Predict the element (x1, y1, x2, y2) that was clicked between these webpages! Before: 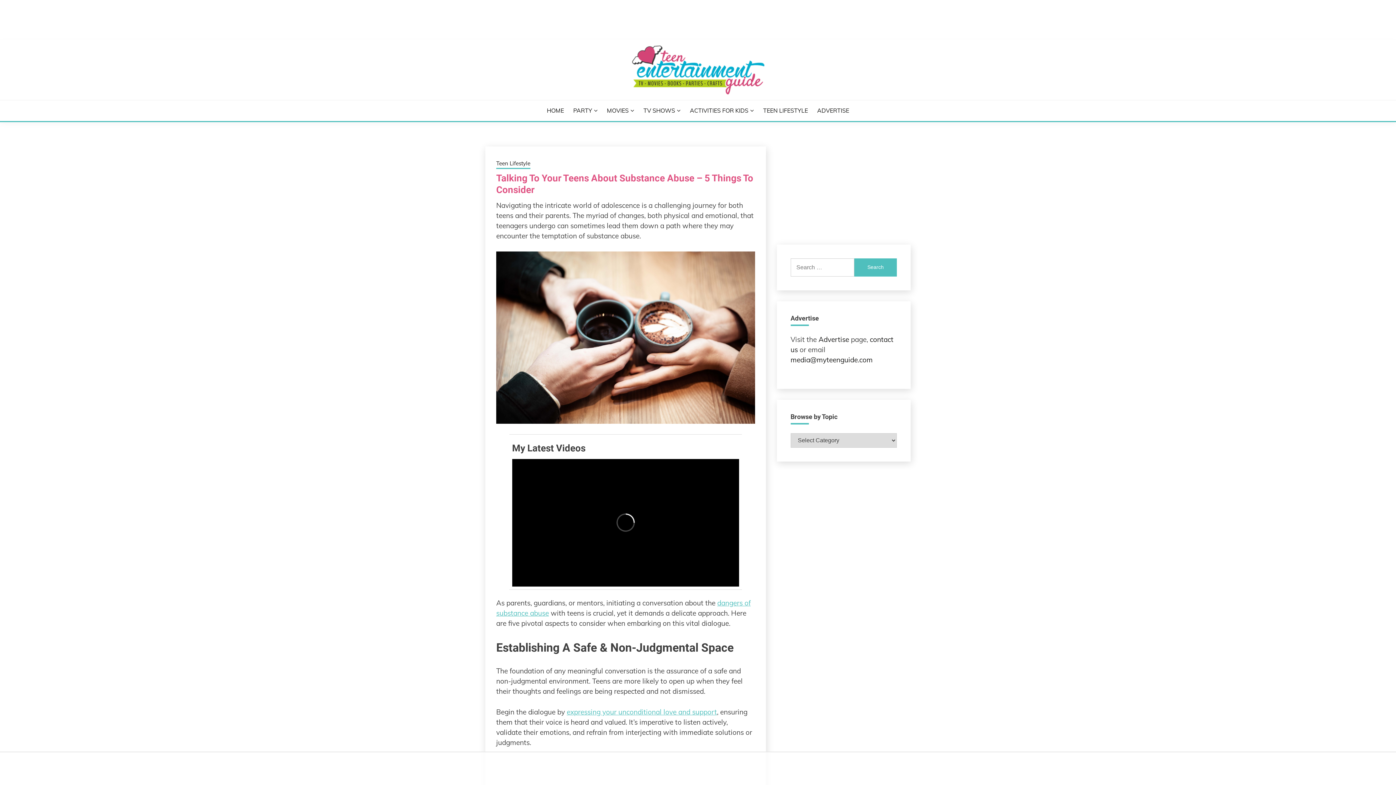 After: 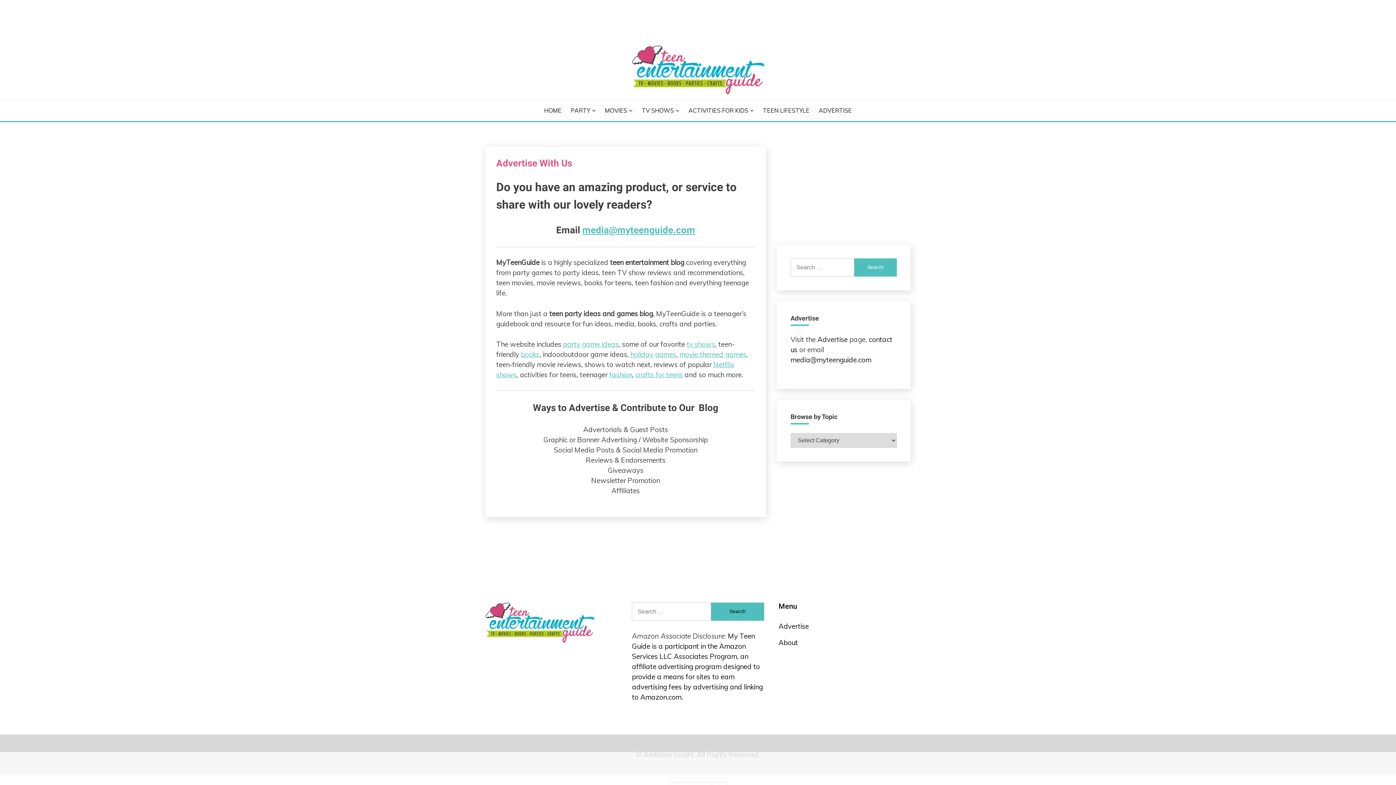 Action: bbox: (818, 335, 849, 343) label: Advertise